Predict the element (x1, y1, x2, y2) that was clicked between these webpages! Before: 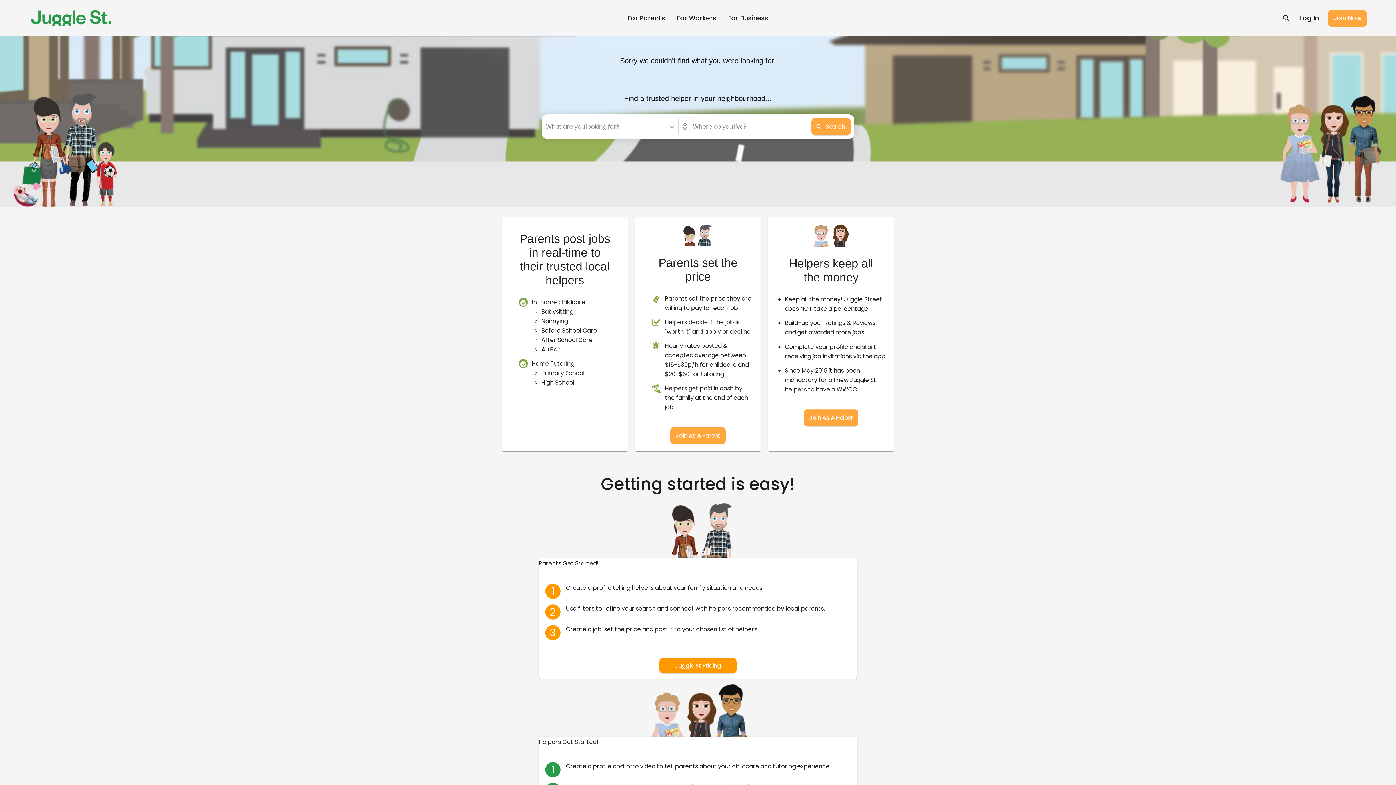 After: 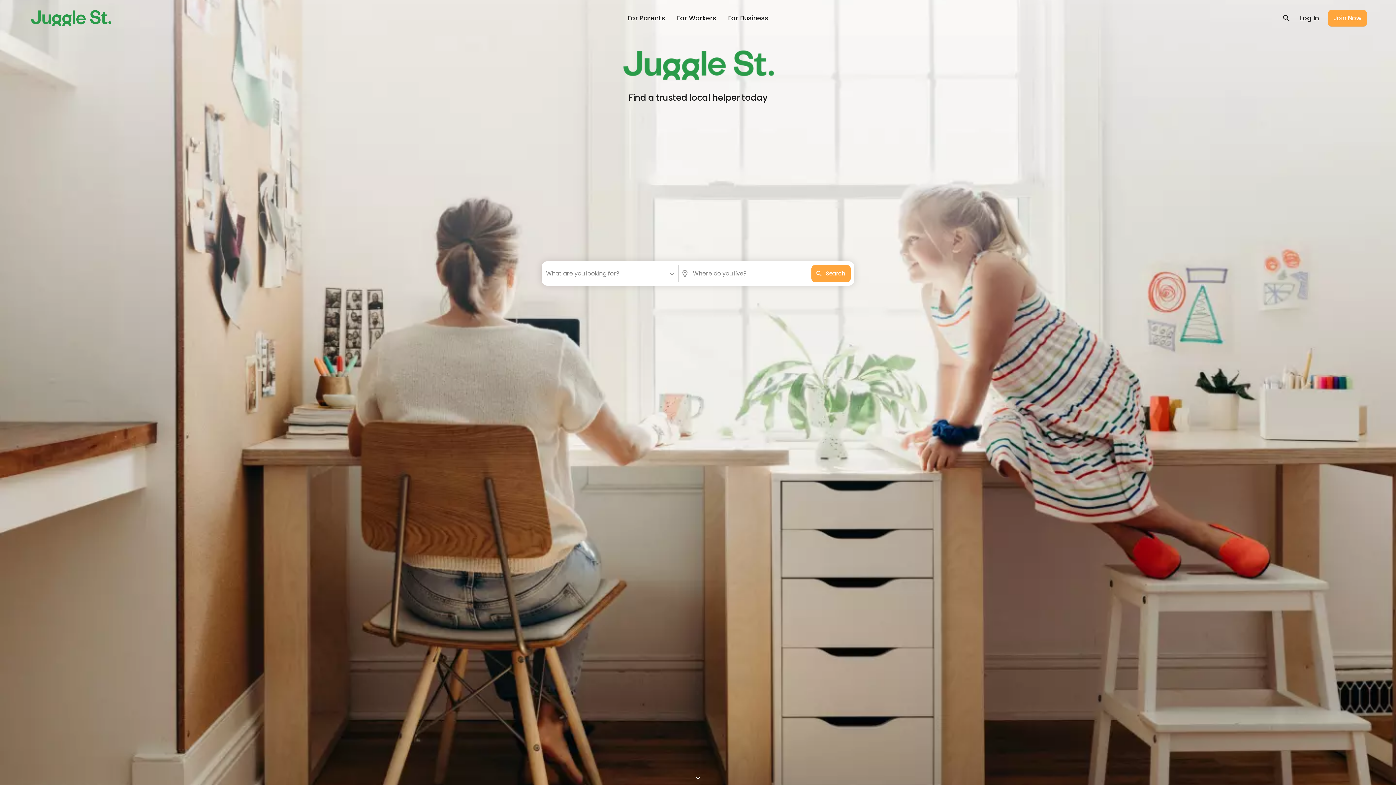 Action: bbox: (29, 0, 614, 36)